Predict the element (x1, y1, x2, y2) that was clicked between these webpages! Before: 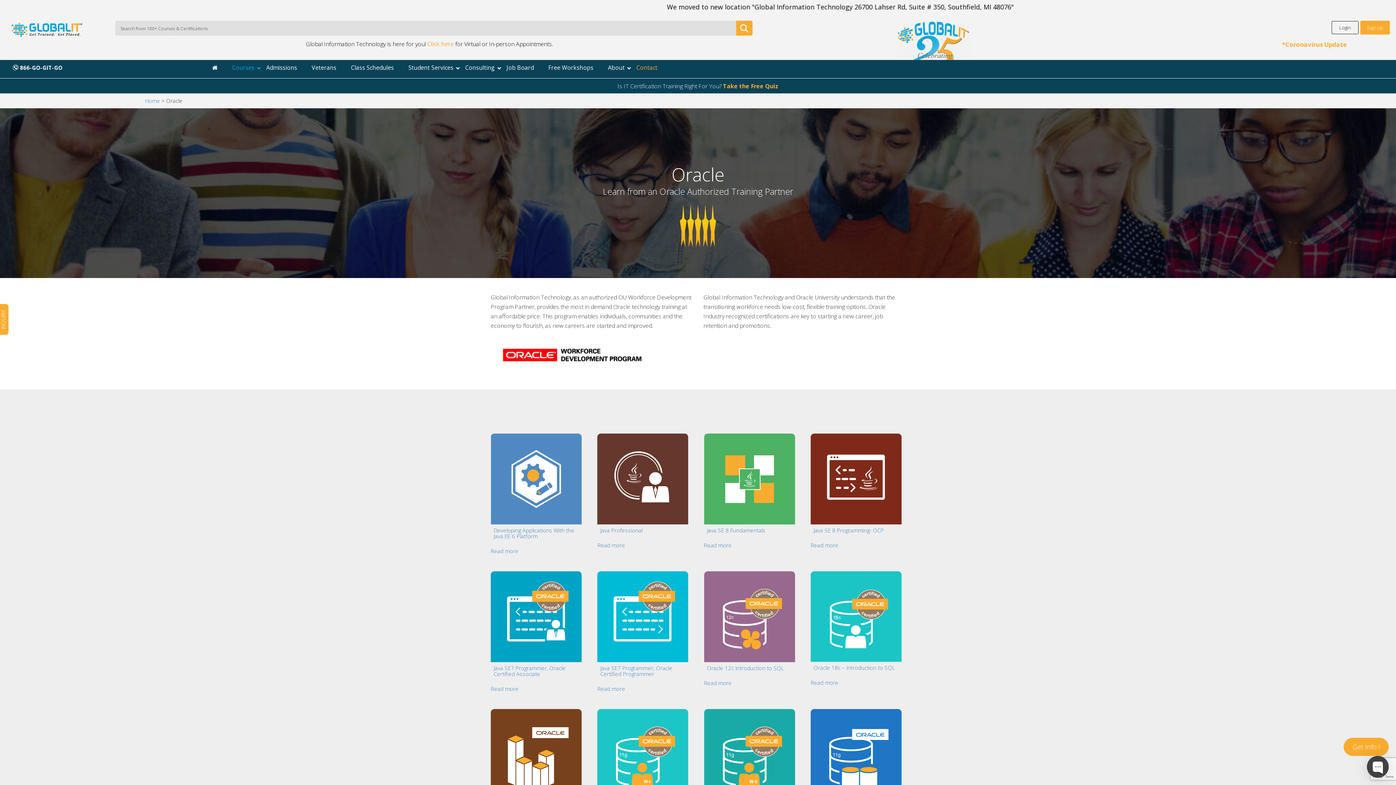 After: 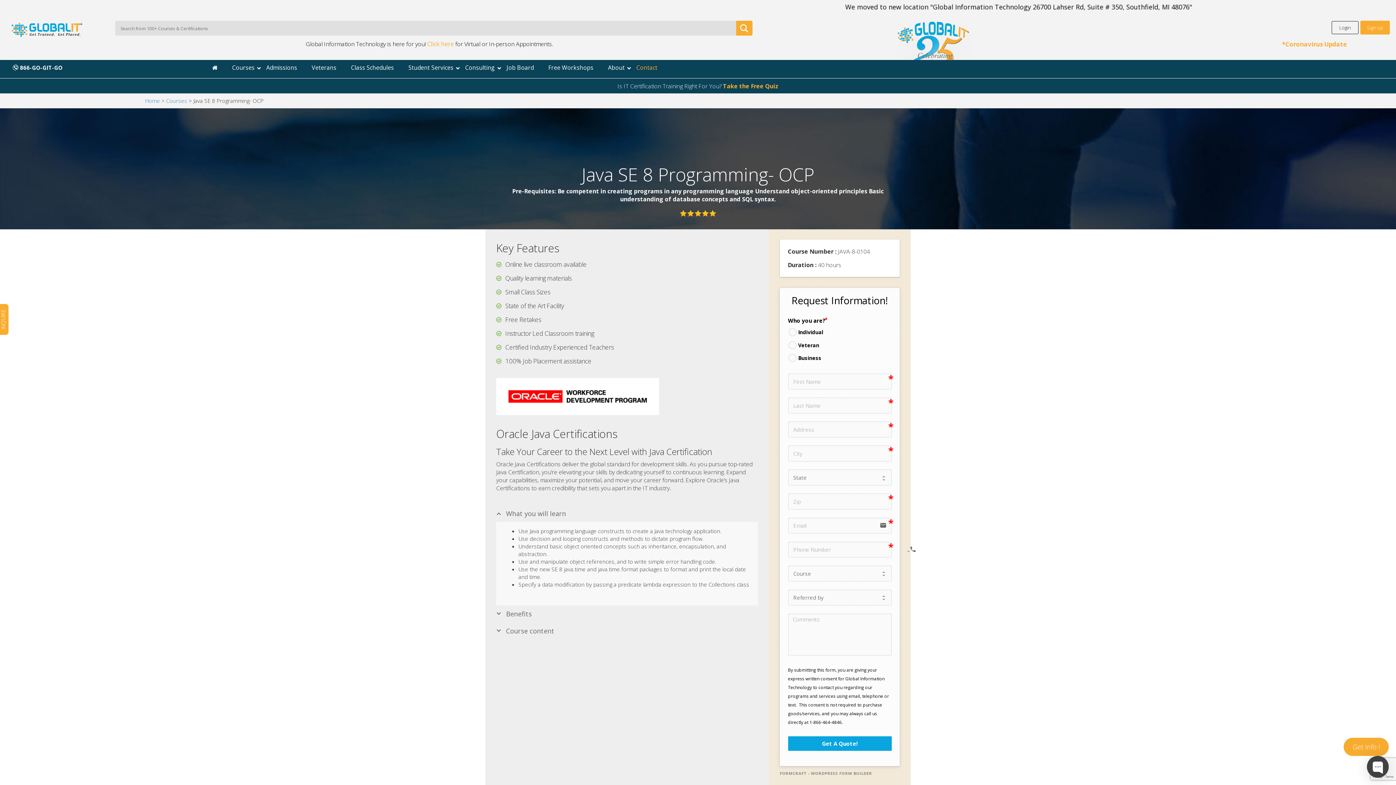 Action: label: Java SE 8 Programming- OCP bbox: (810, 433, 901, 536)